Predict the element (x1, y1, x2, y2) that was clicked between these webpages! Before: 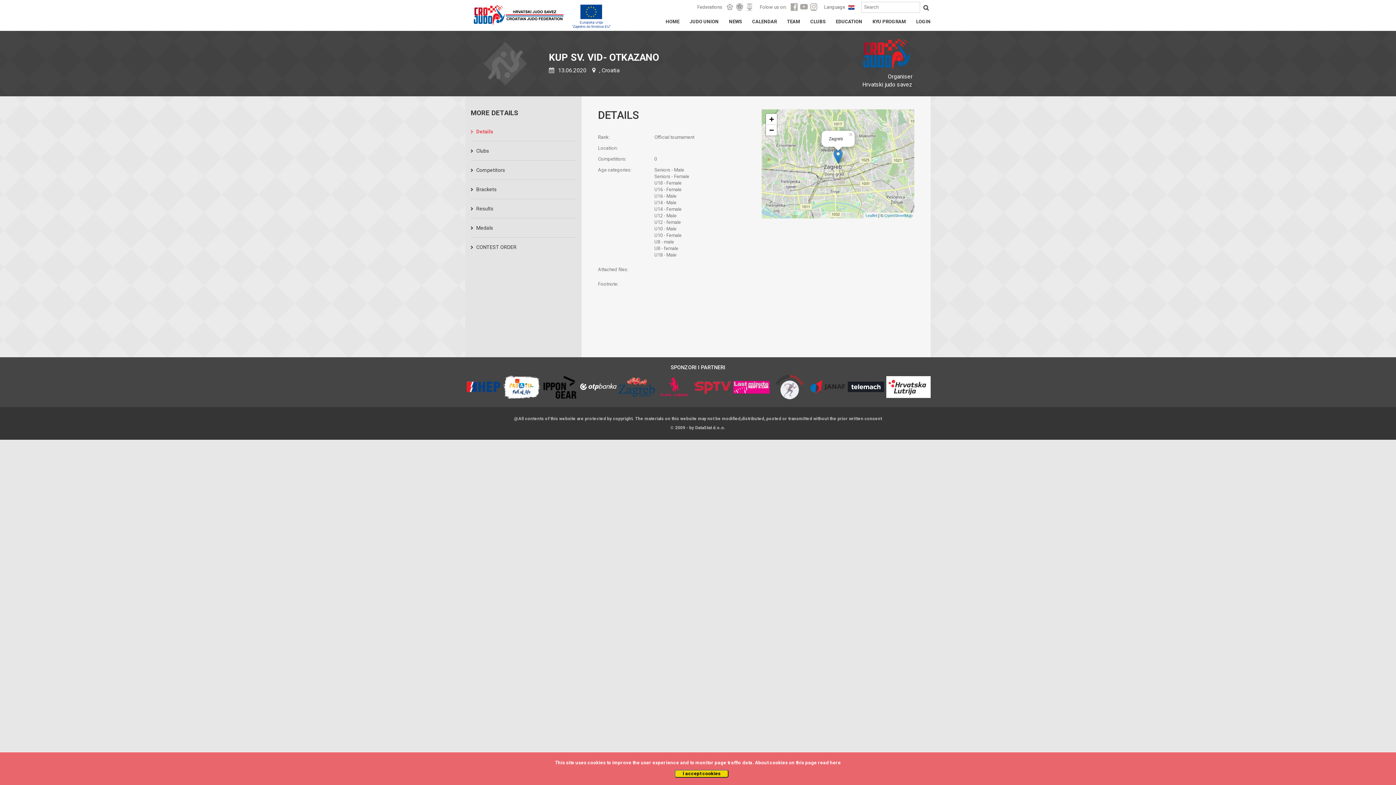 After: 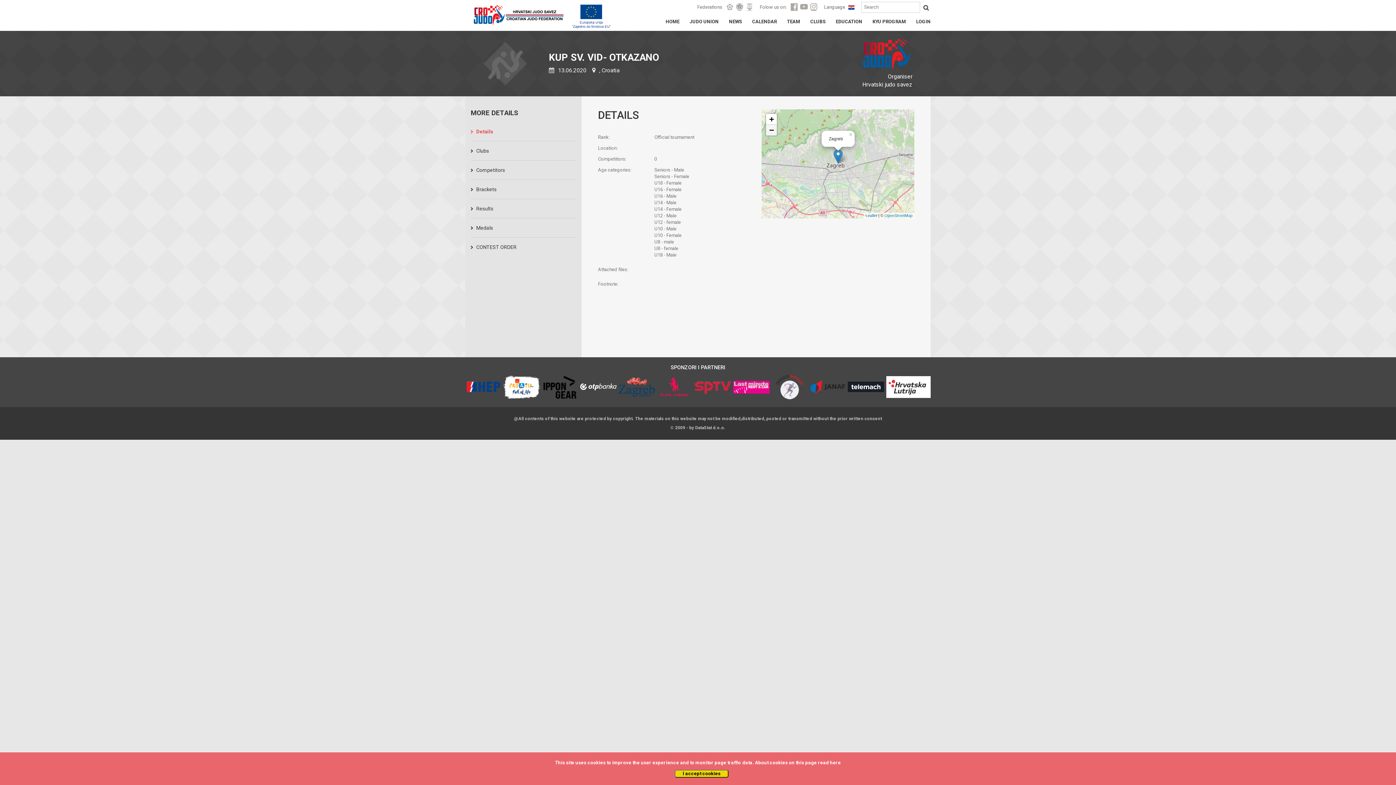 Action: bbox: (766, 124, 777, 135) label: Zoom out